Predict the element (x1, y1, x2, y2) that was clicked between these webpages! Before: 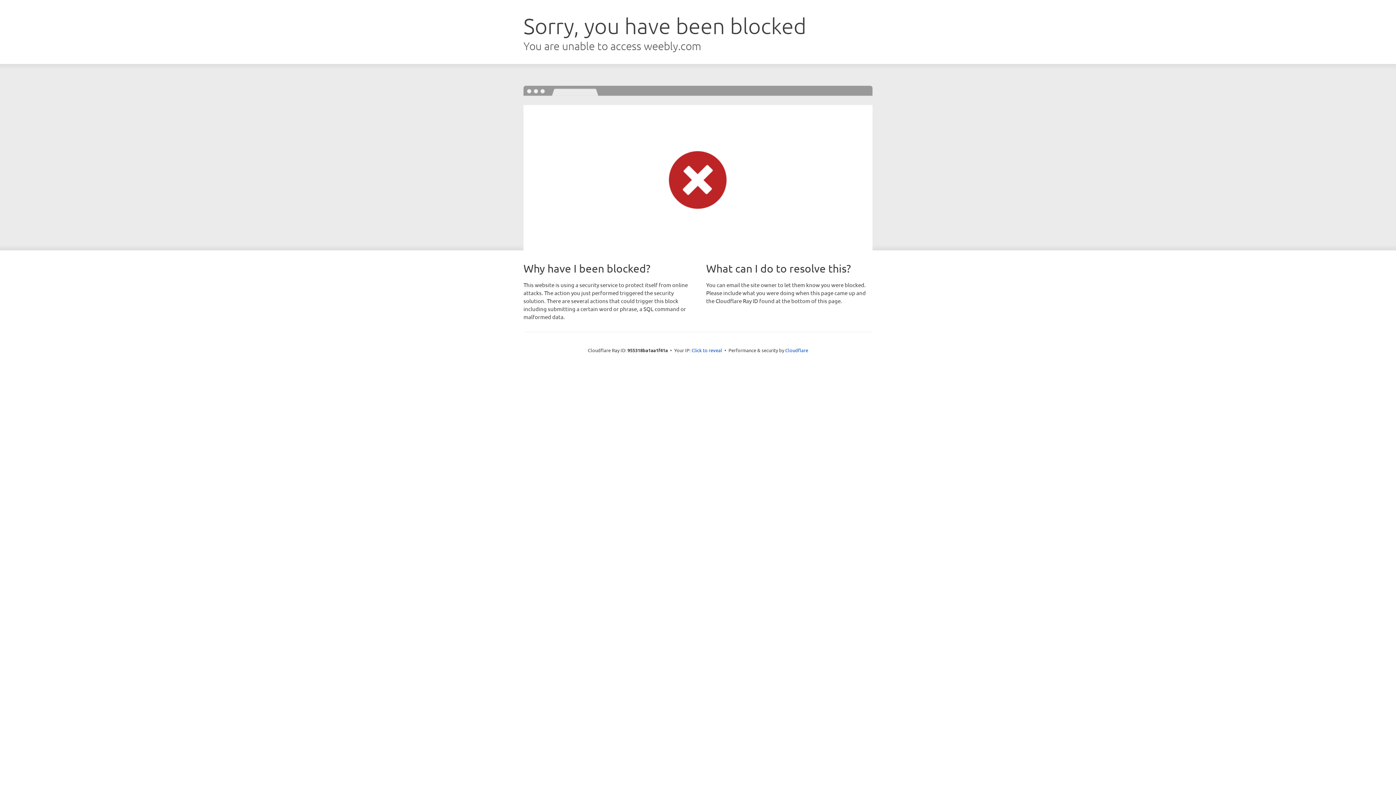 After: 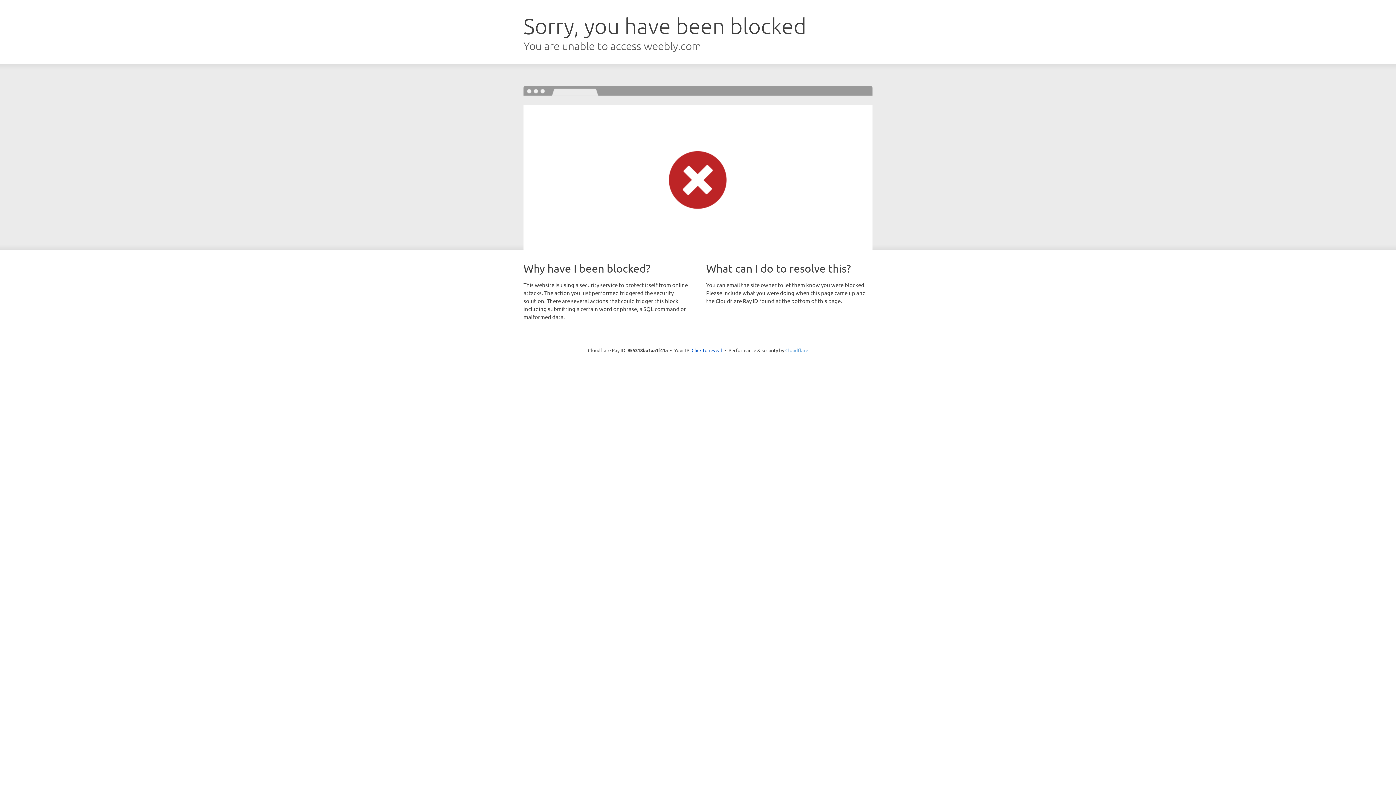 Action: label: Cloudflare bbox: (785, 347, 808, 353)